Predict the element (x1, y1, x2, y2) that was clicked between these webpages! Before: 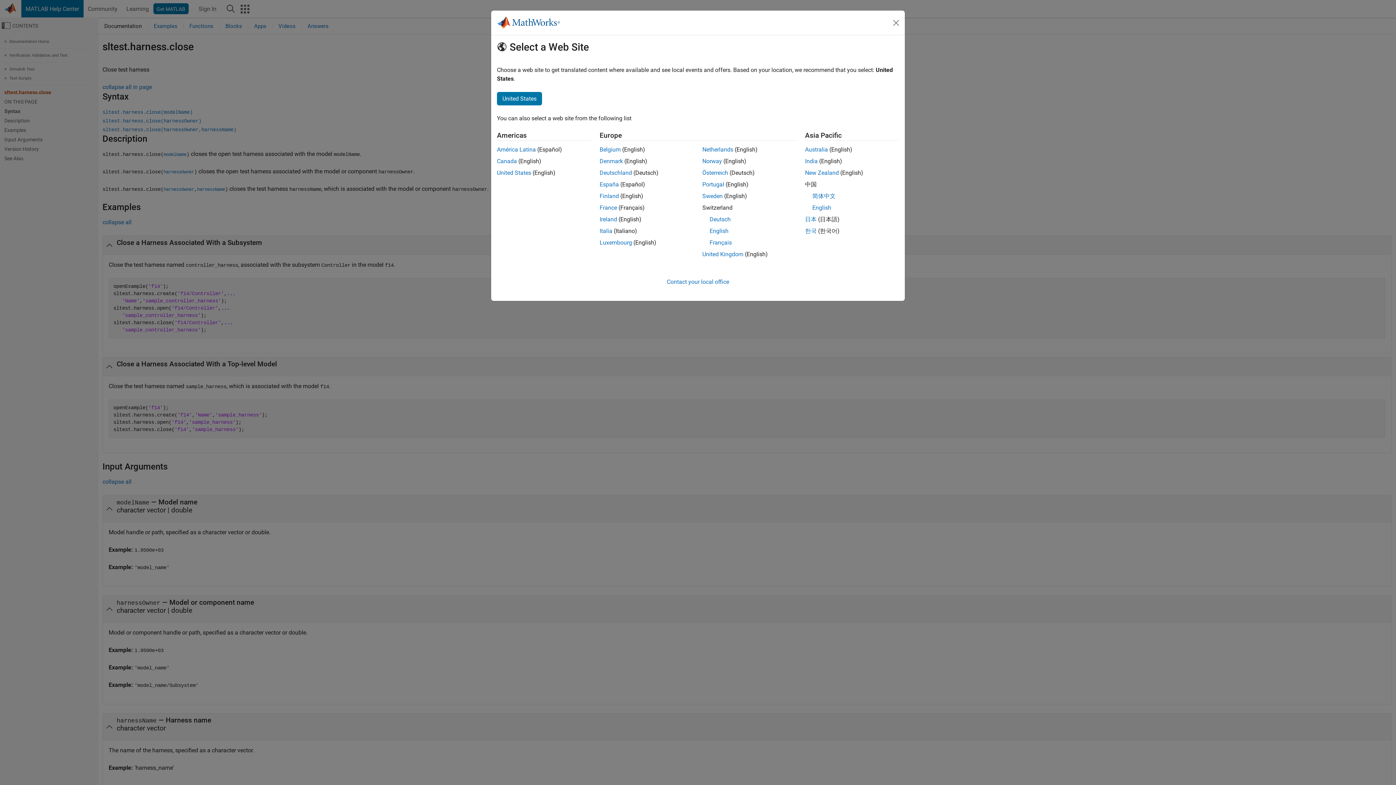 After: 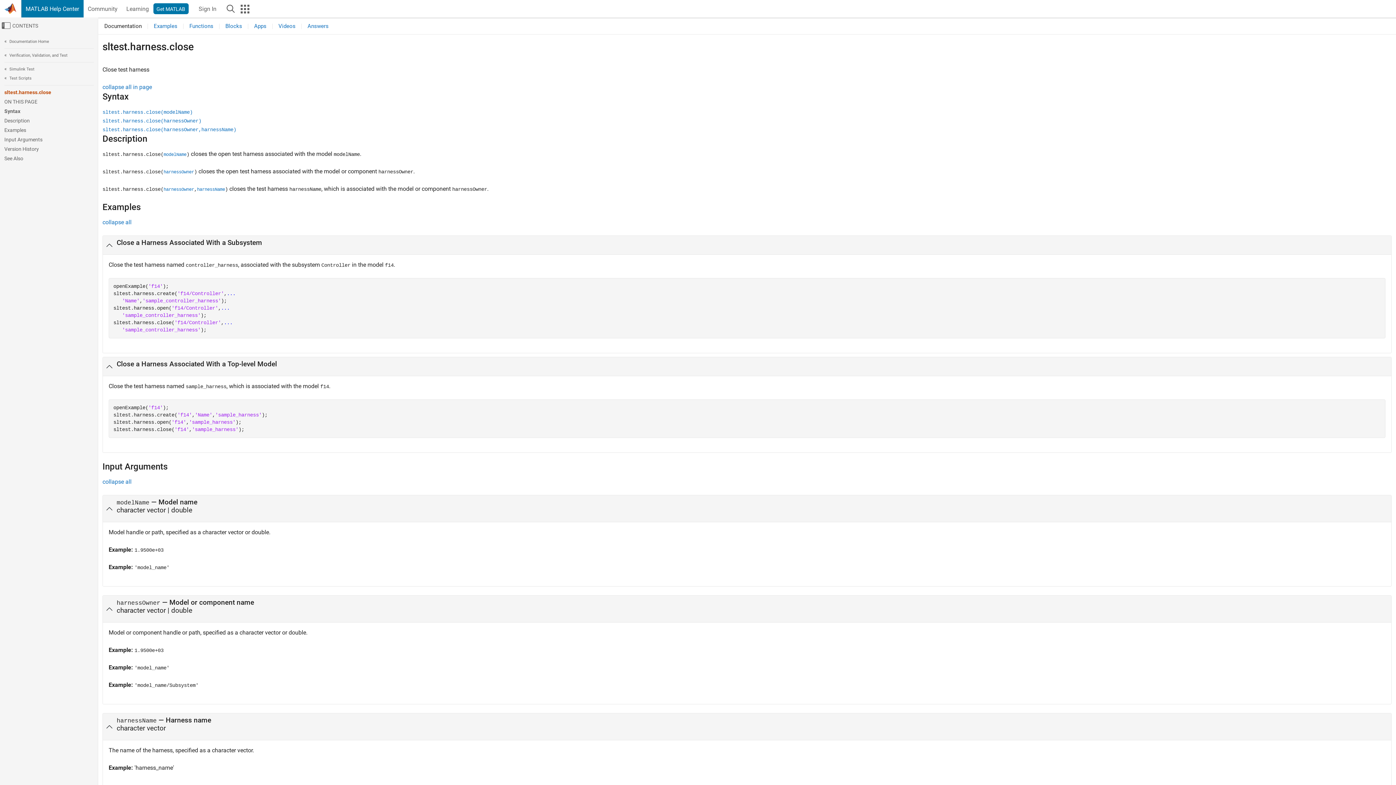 Action: label: English bbox: (709, 227, 728, 234)